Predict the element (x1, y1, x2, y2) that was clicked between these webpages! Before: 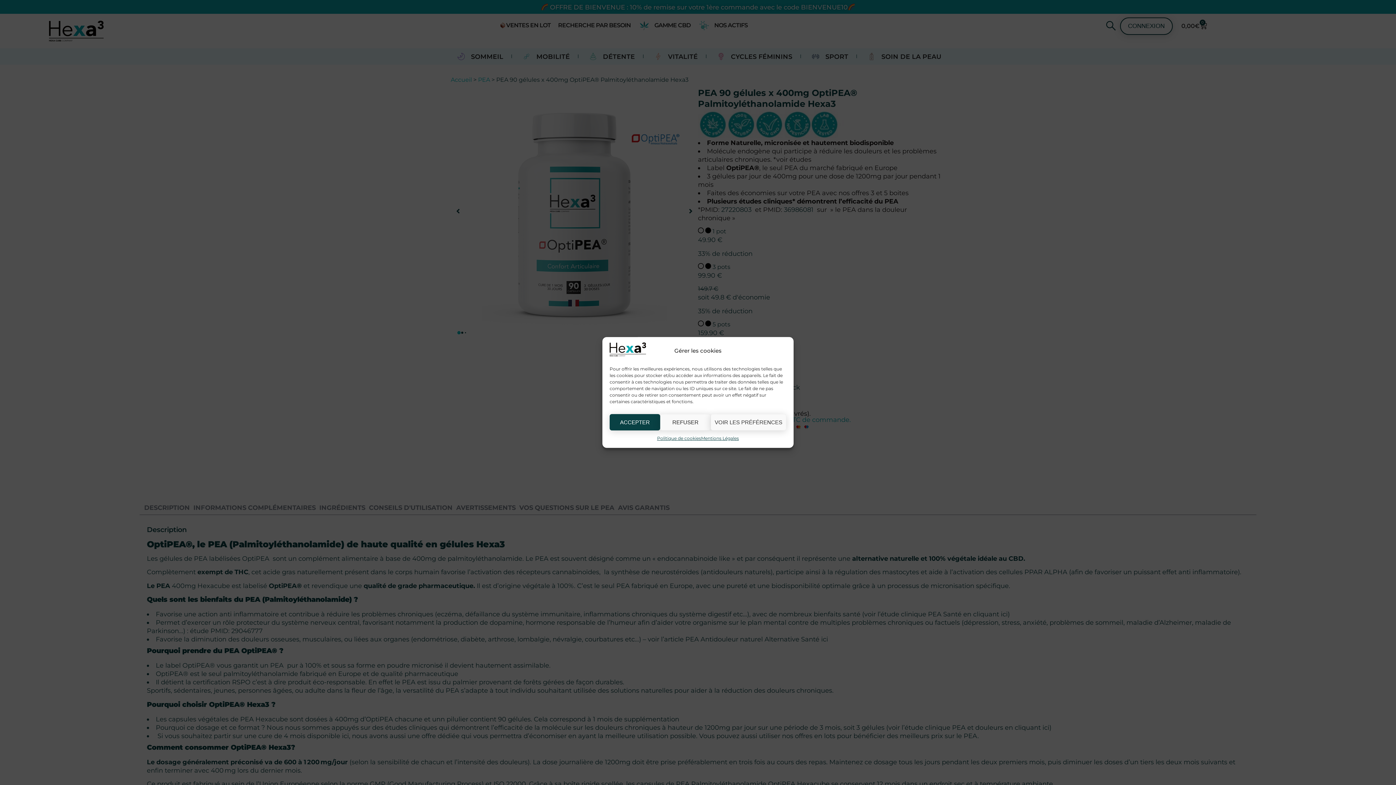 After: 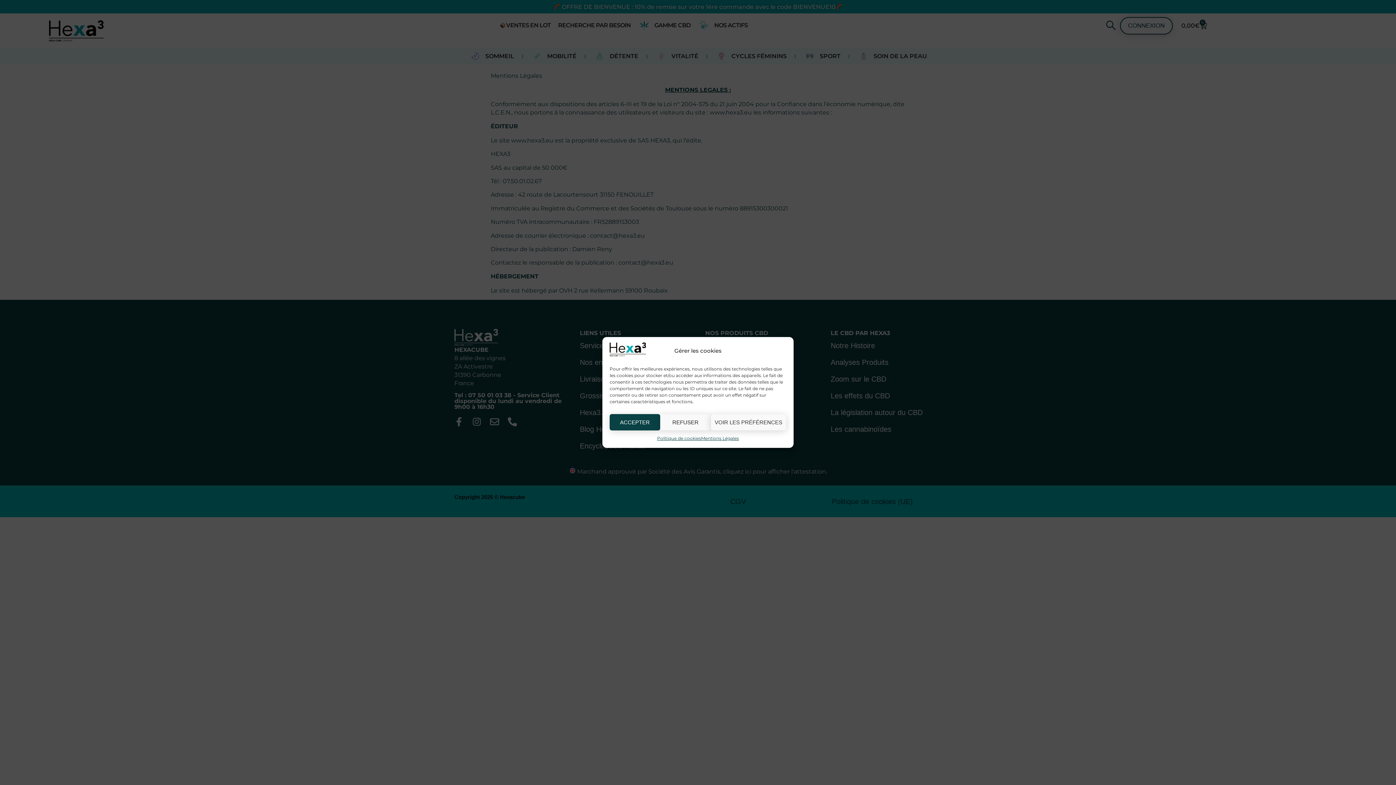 Action: label: Mentions Légales bbox: (701, 434, 739, 442)